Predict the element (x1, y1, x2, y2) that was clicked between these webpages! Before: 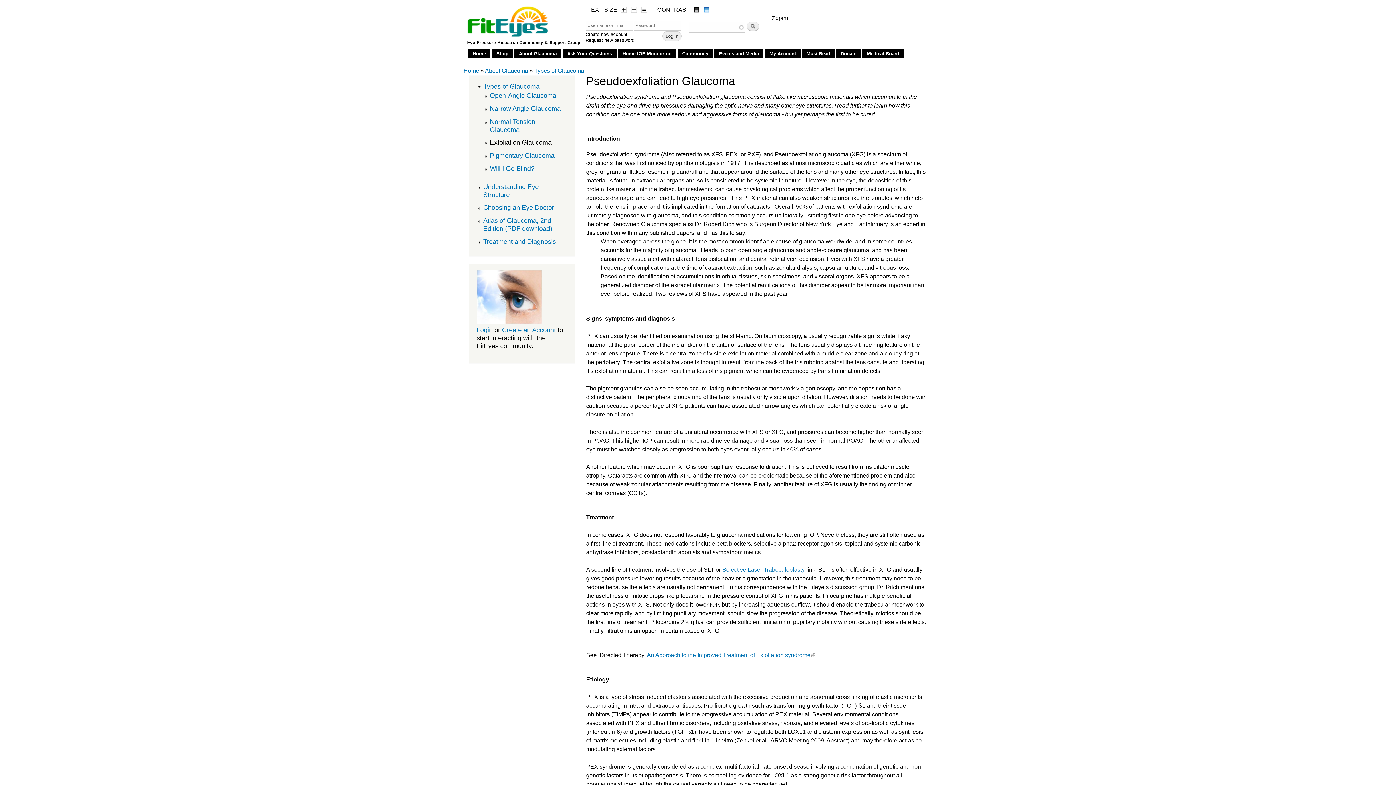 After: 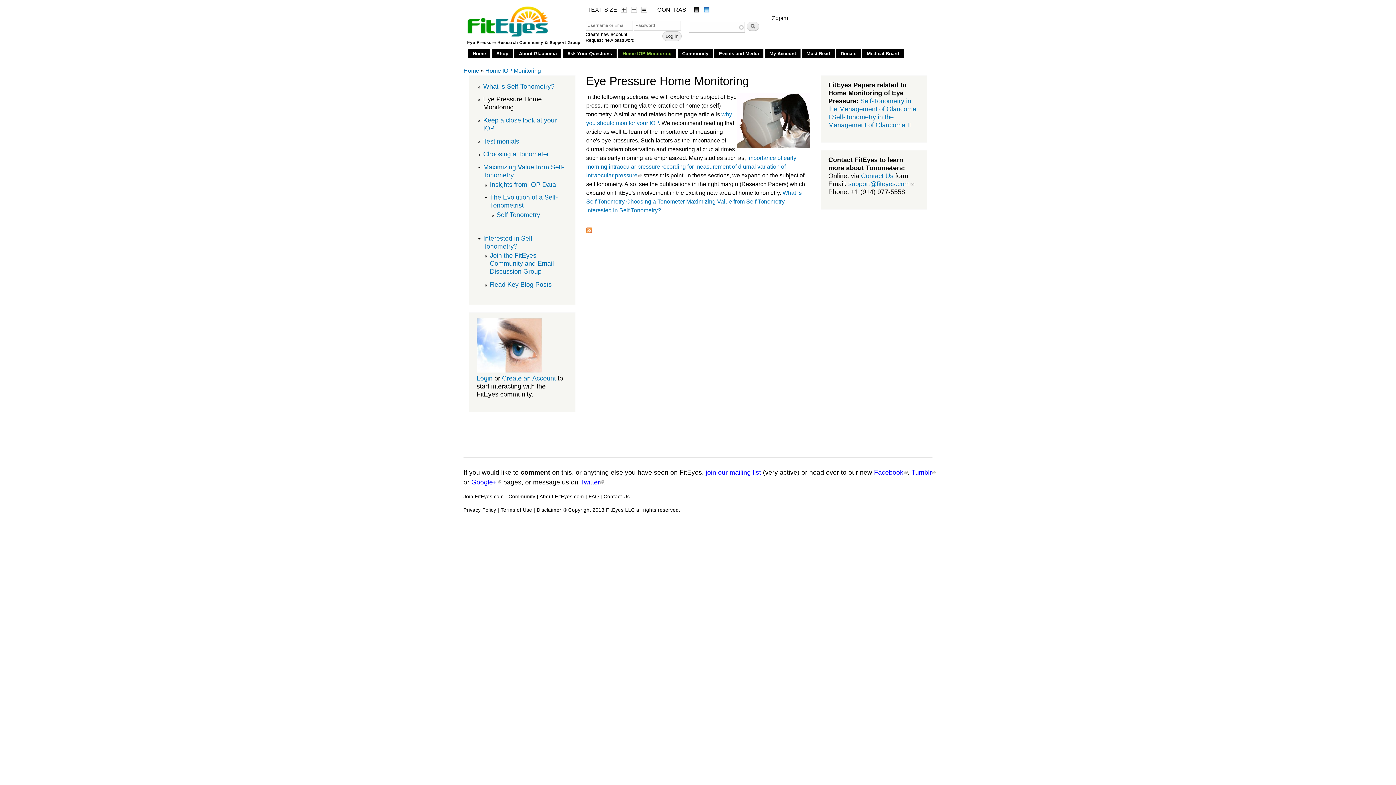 Action: bbox: (620, 49, 673, 57) label: Home IOP Monitoring